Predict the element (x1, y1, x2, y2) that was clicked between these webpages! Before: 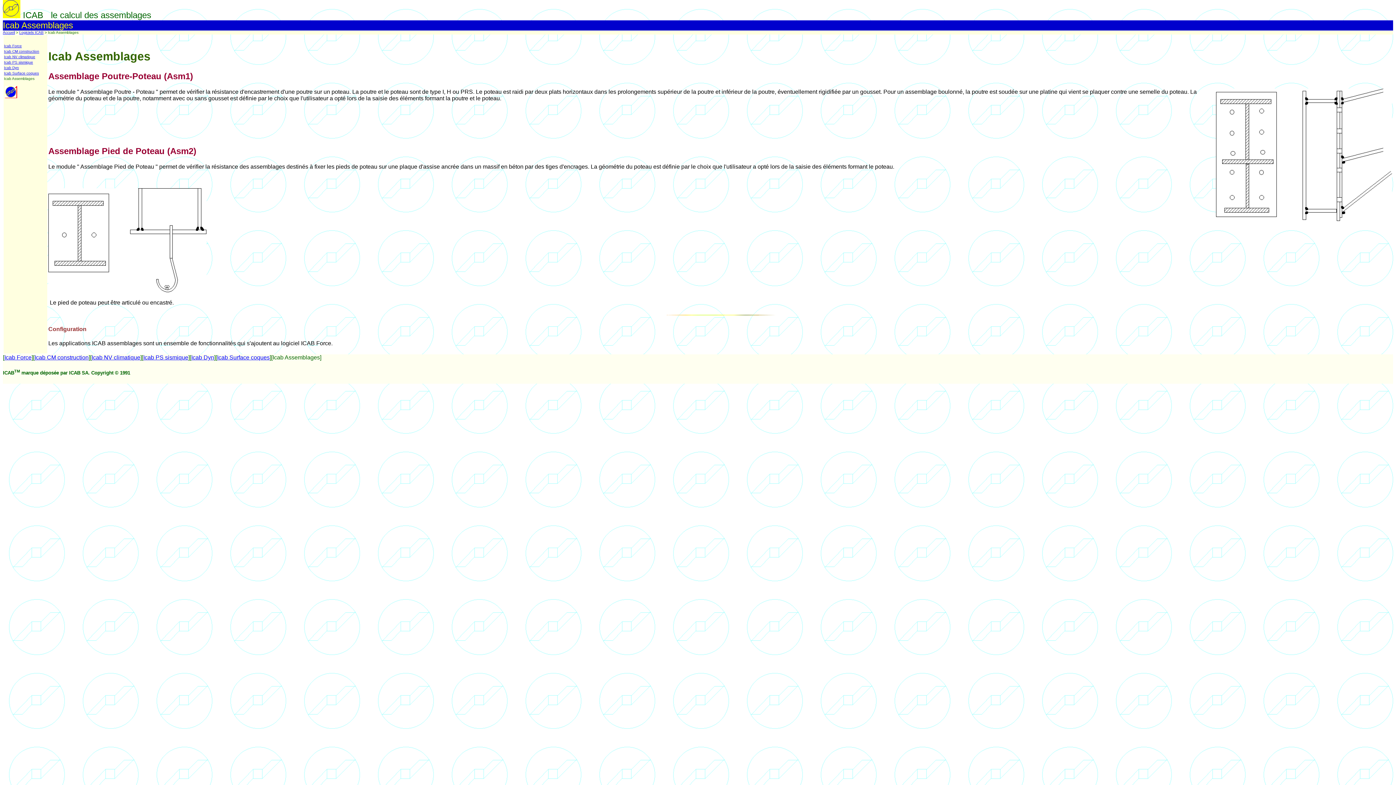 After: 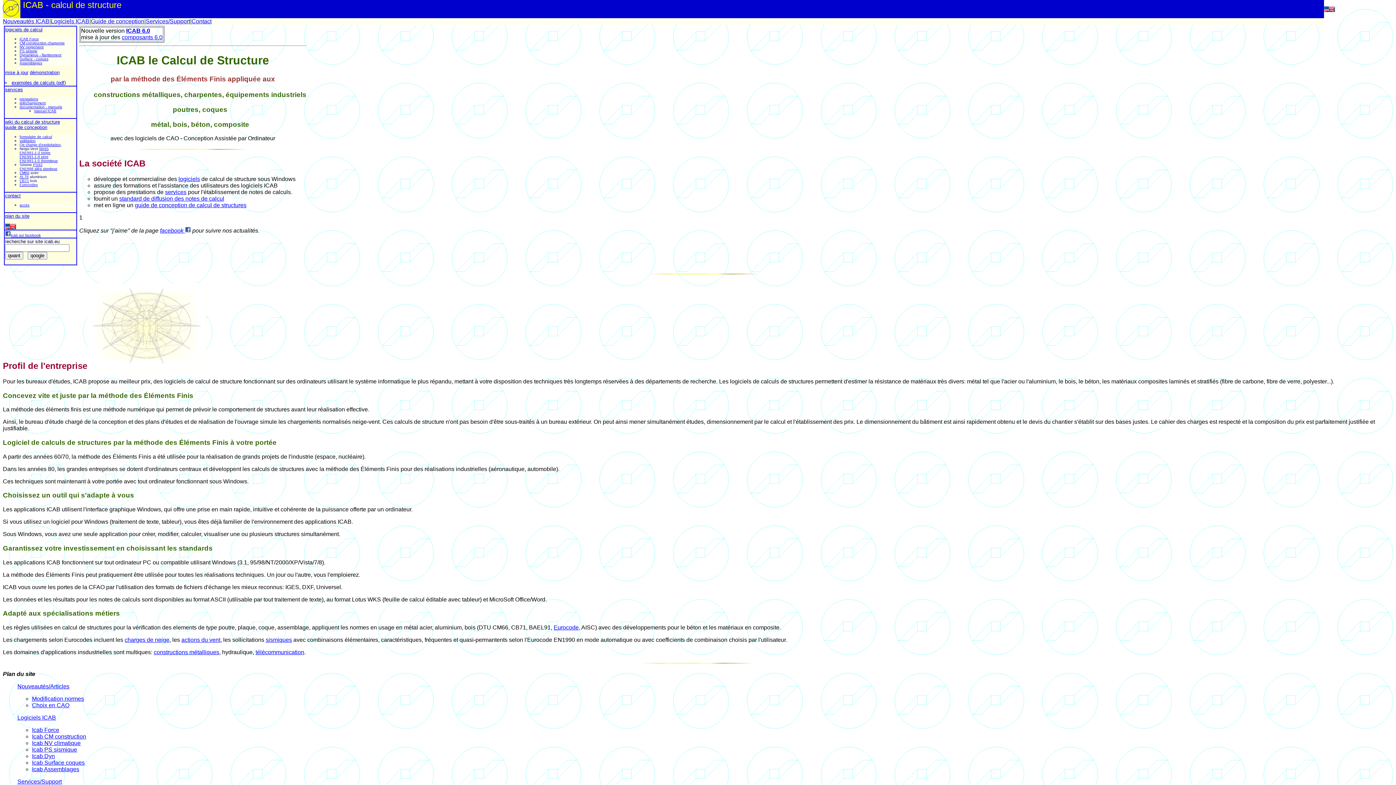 Action: label: Accueil bbox: (2, 30, 14, 34)